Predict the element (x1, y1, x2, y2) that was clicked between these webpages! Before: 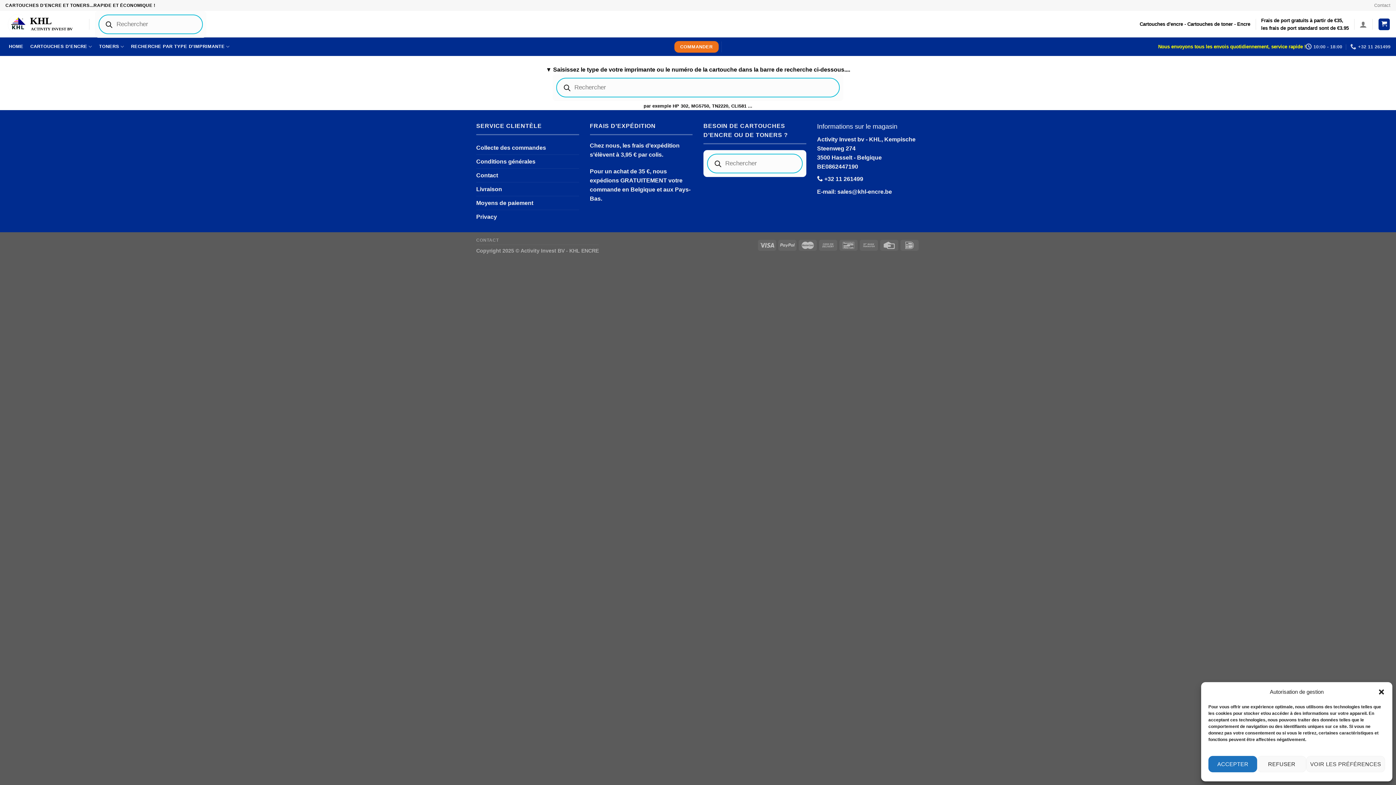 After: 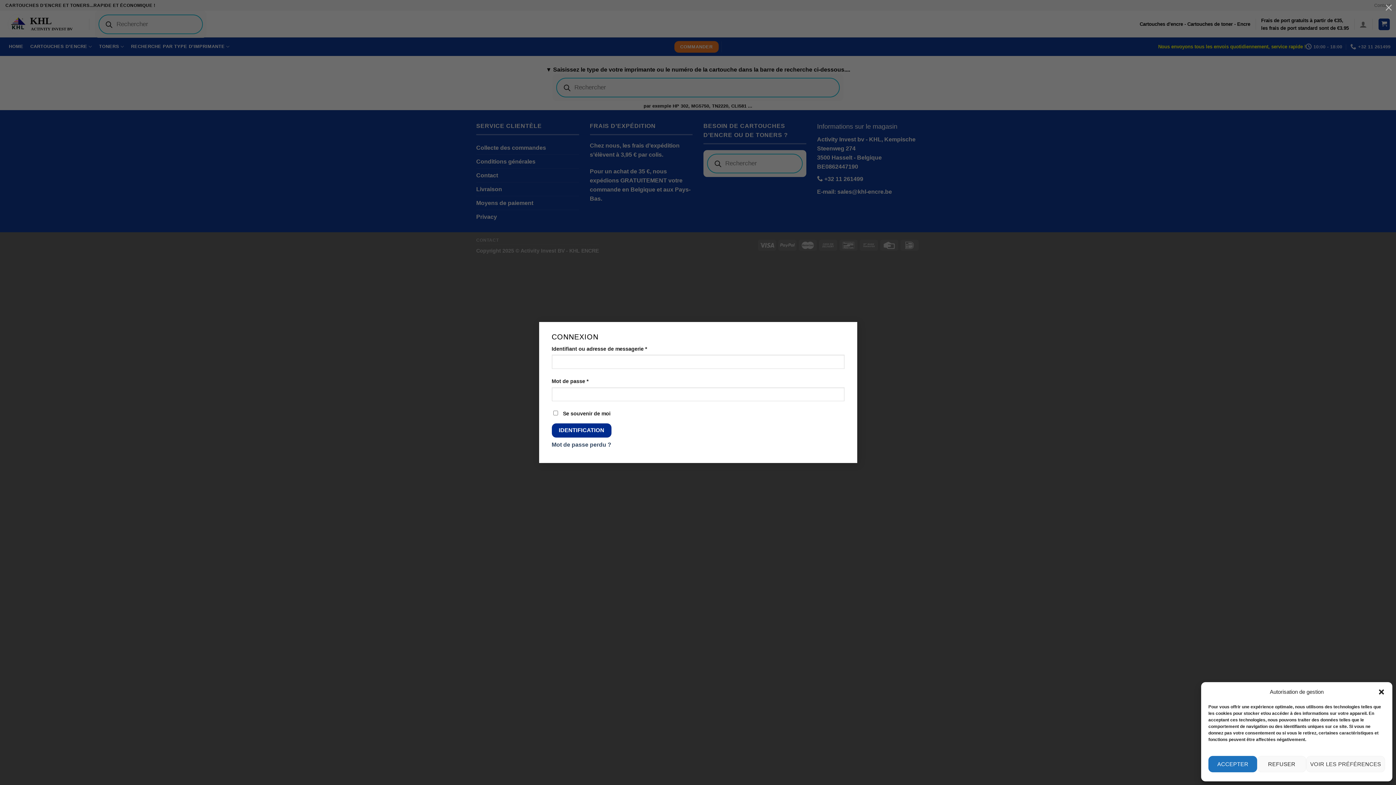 Action: label: Connexion bbox: (1360, 16, 1367, 32)